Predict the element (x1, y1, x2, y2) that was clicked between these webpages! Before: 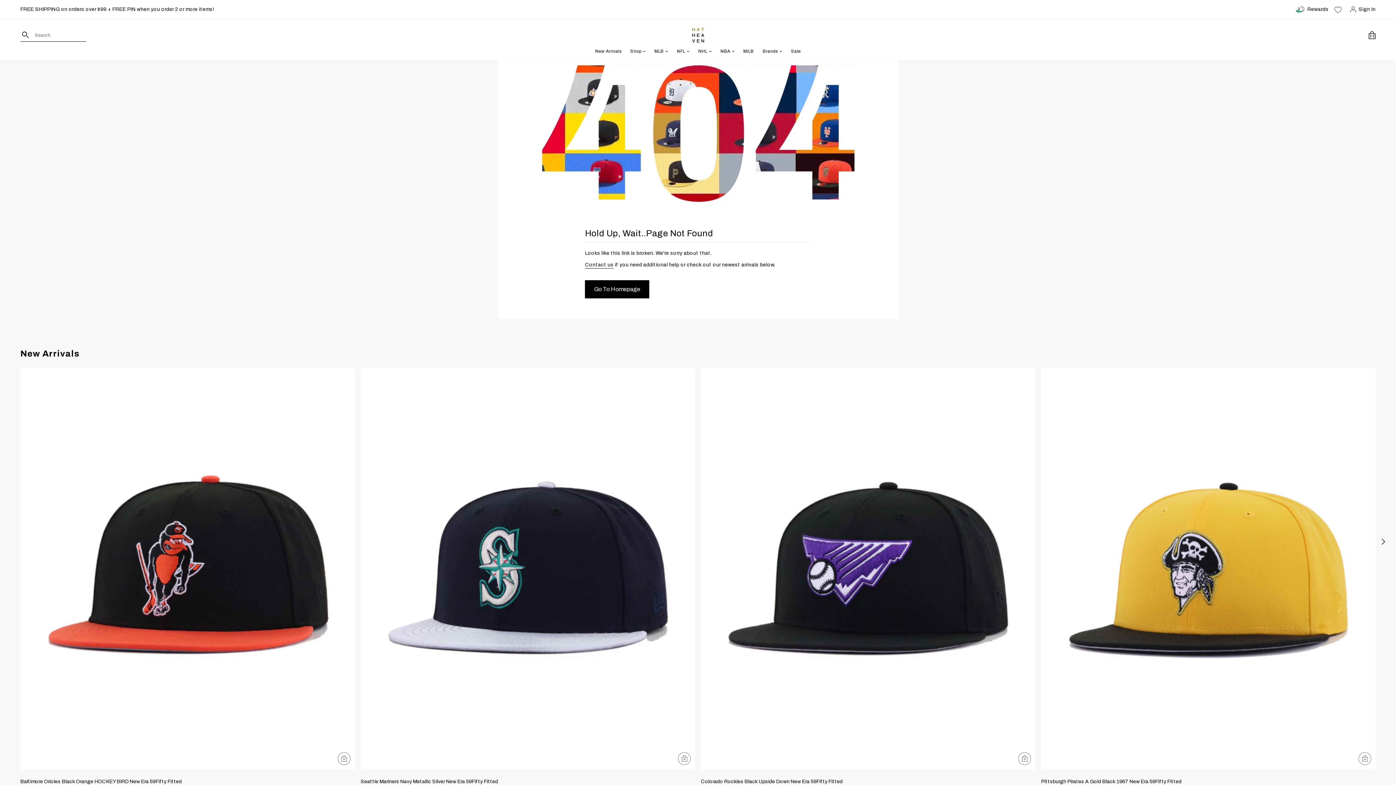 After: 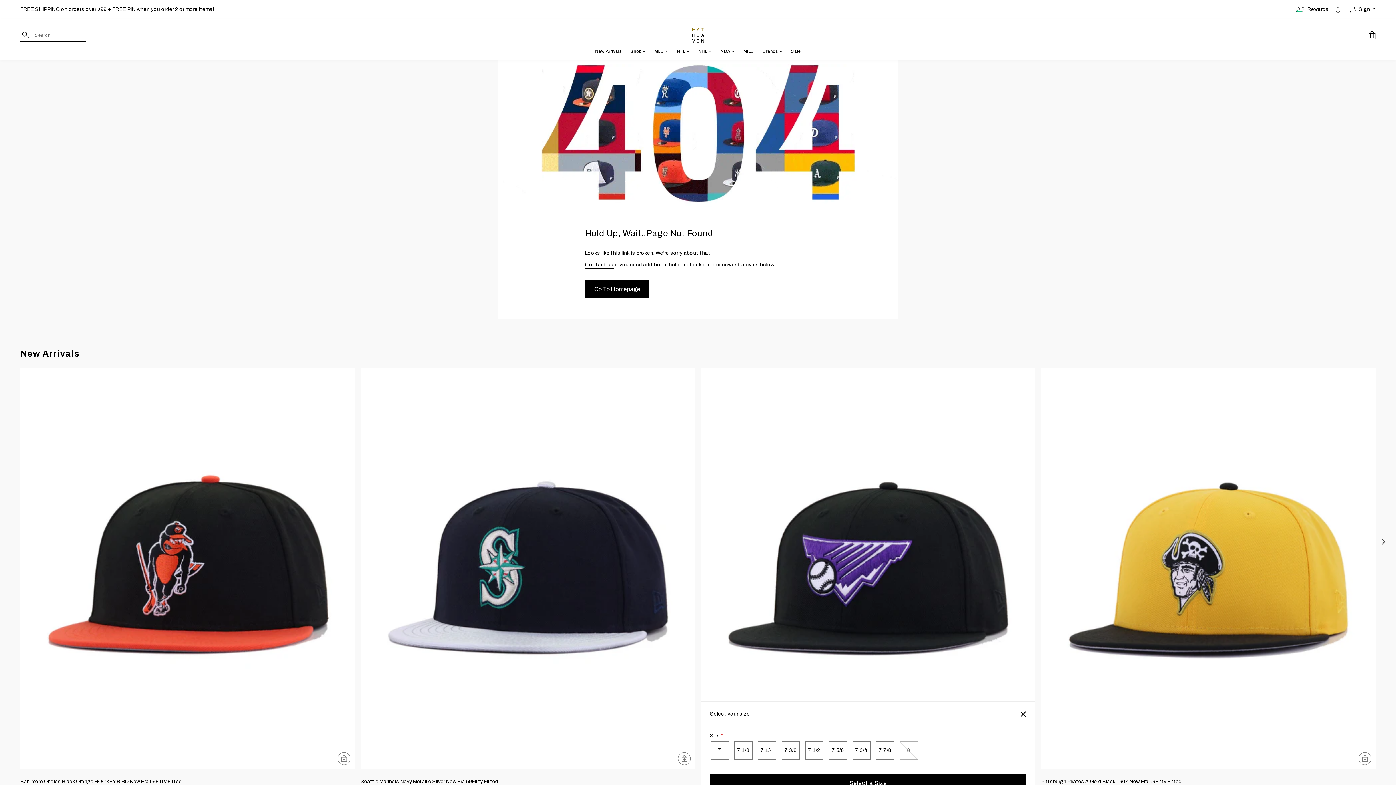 Action: bbox: (1017, 751, 1032, 766) label: open modal to select size for Colorado Rockies Black Upside Down New Era 59Fifty Fitted